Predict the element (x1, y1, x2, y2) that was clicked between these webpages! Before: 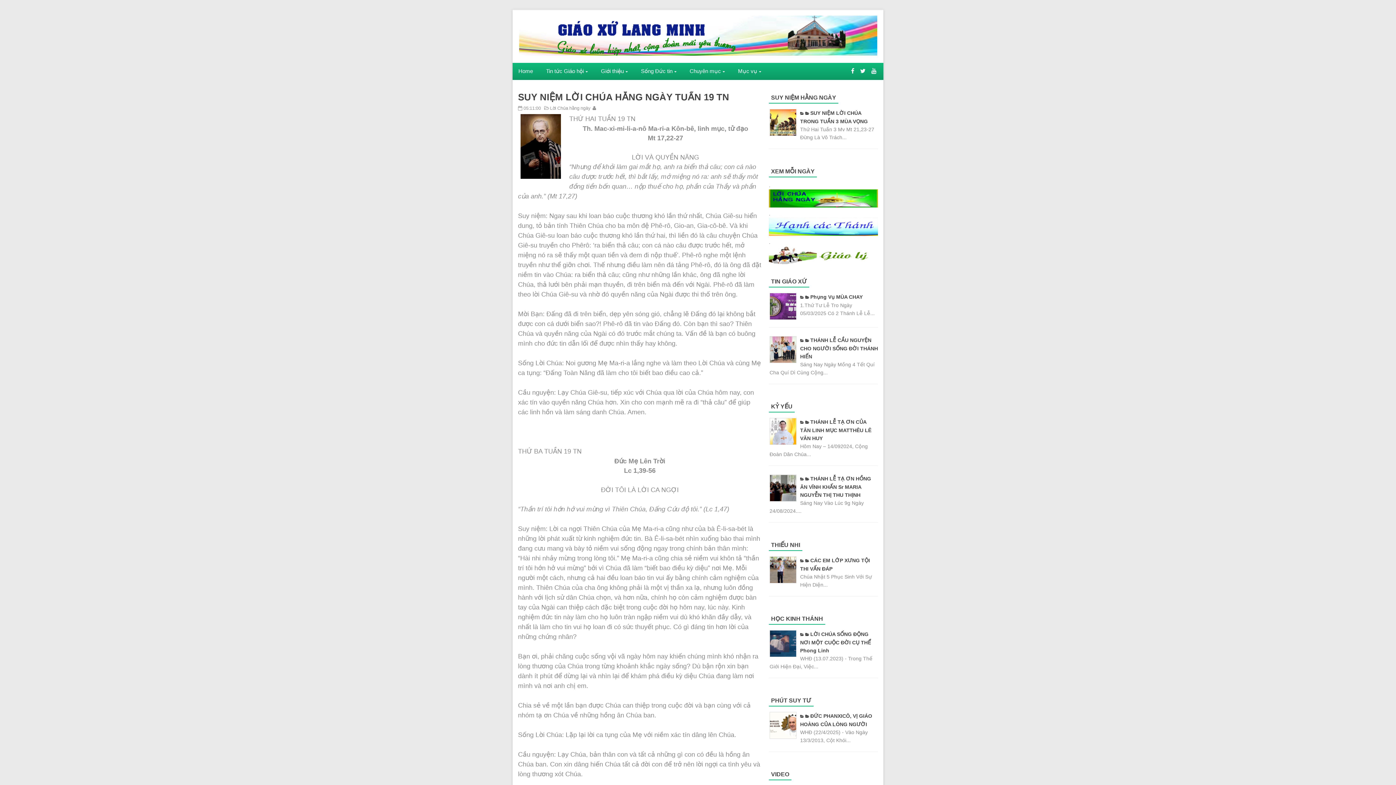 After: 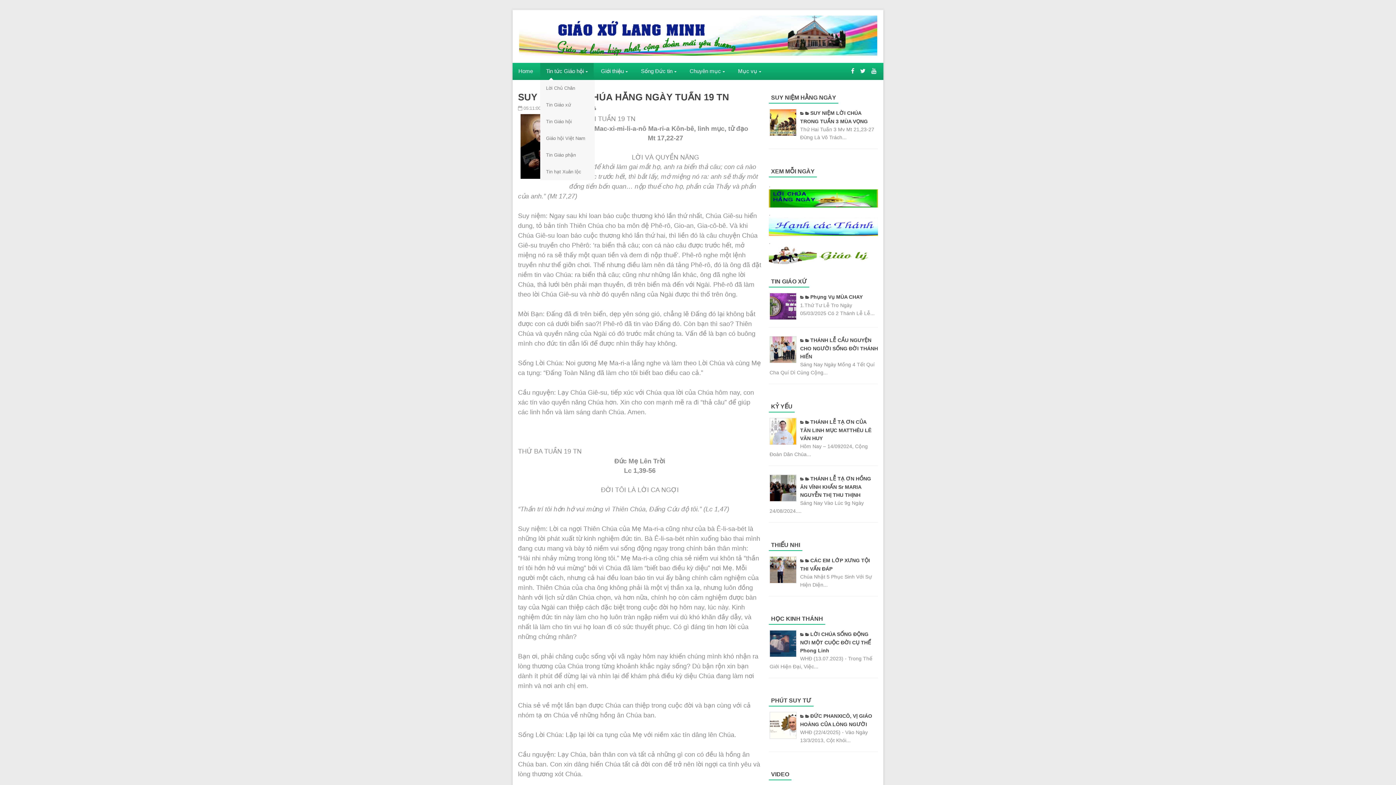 Action: label: Tin tức Giáo hội bbox: (540, 62, 593, 80)